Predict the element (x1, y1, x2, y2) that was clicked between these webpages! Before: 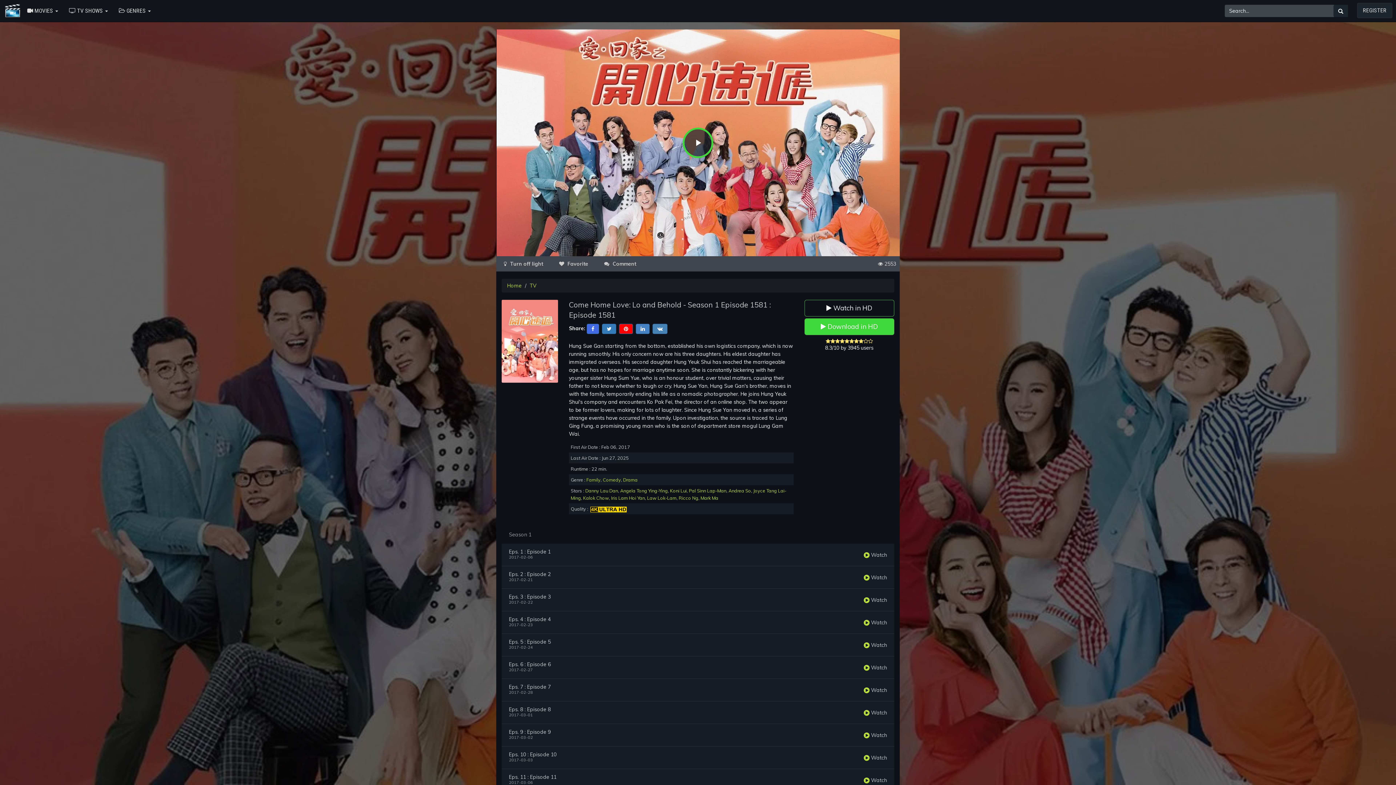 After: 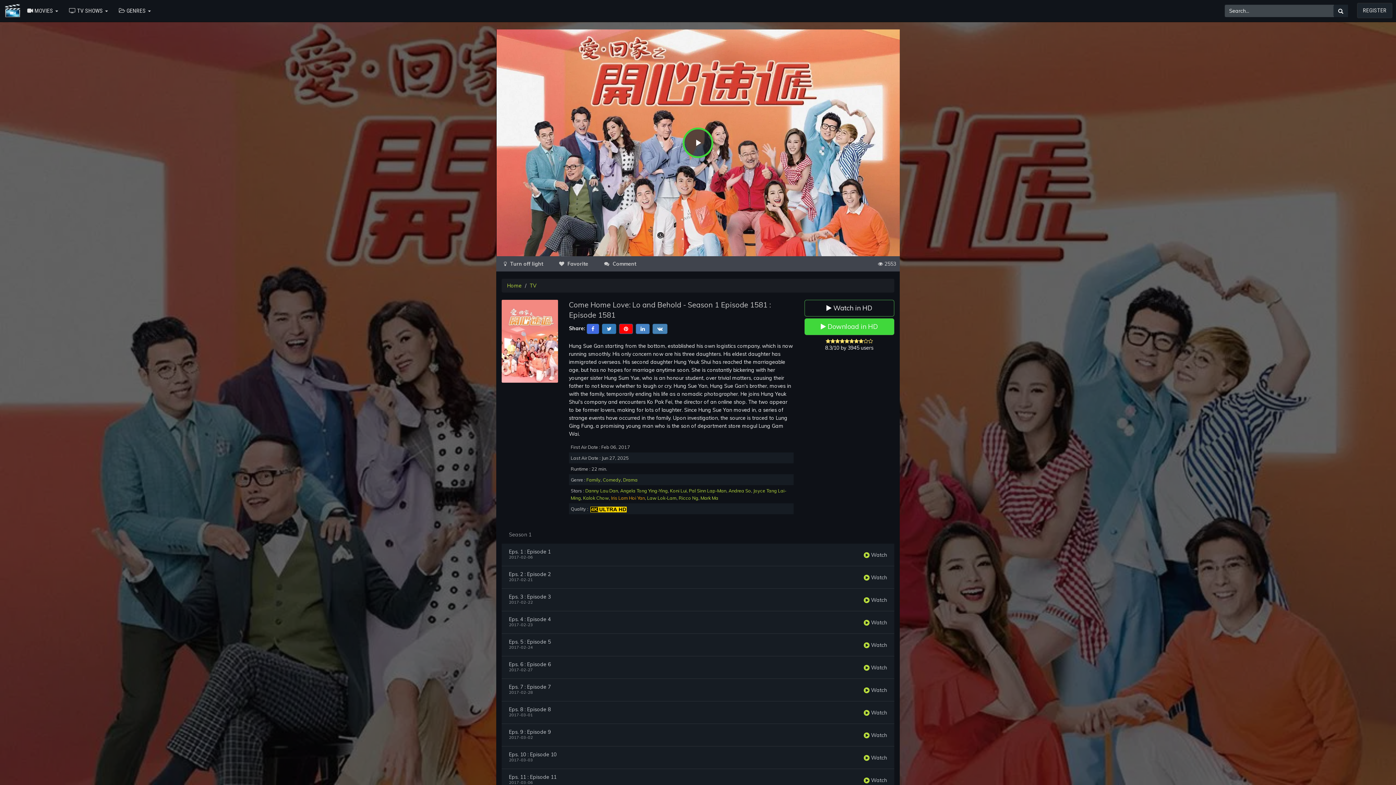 Action: bbox: (611, 495, 645, 501) label: Iris Lam Hoi Yan